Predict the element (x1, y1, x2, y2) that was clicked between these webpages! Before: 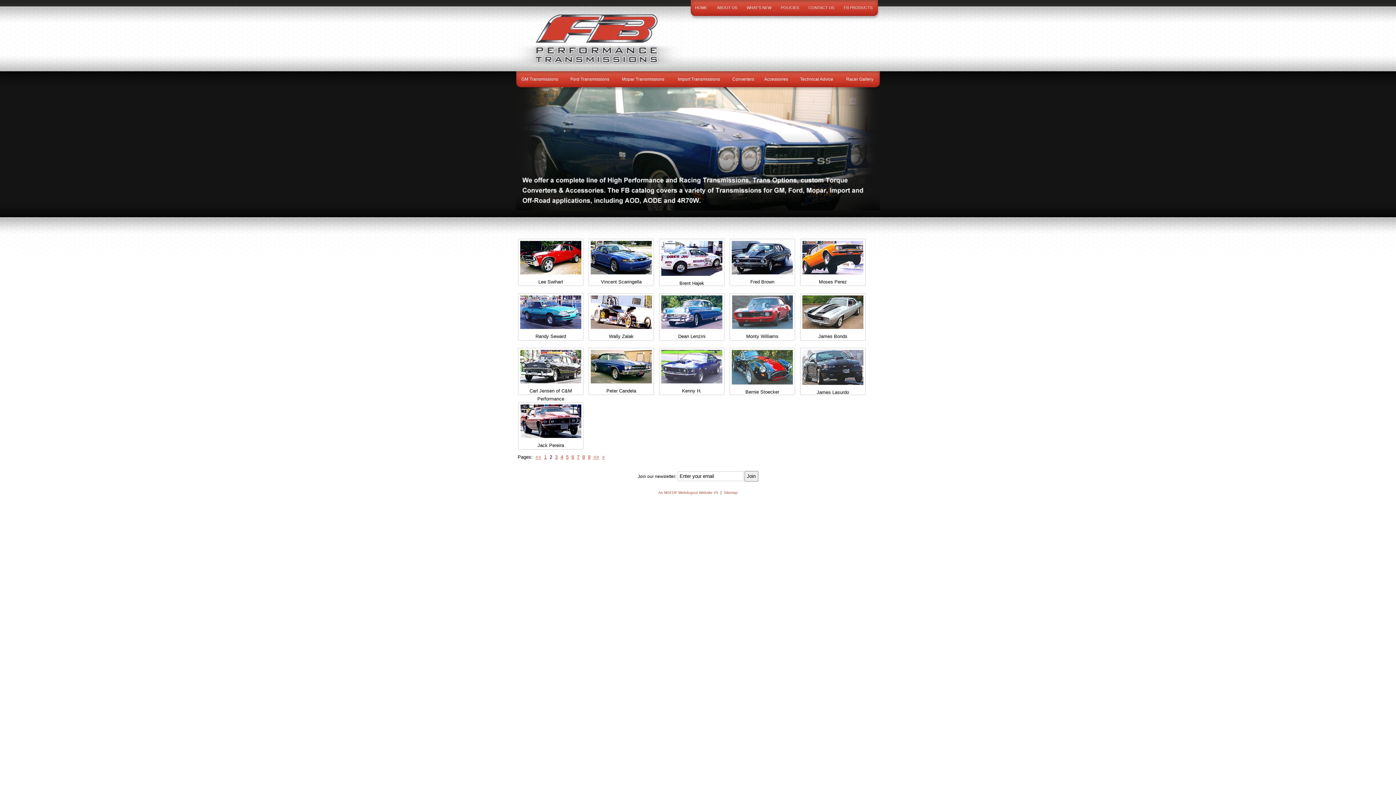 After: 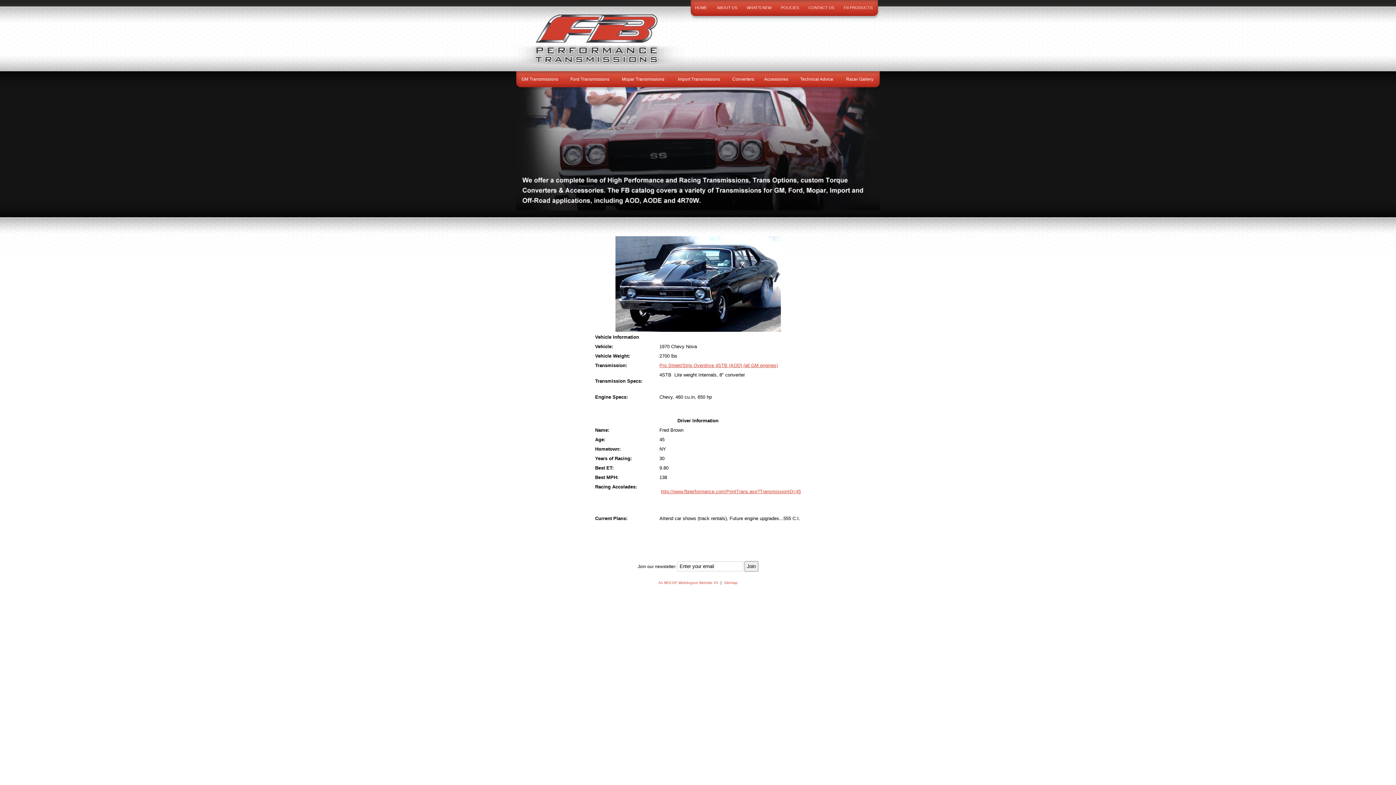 Action: bbox: (730, 239, 794, 276)